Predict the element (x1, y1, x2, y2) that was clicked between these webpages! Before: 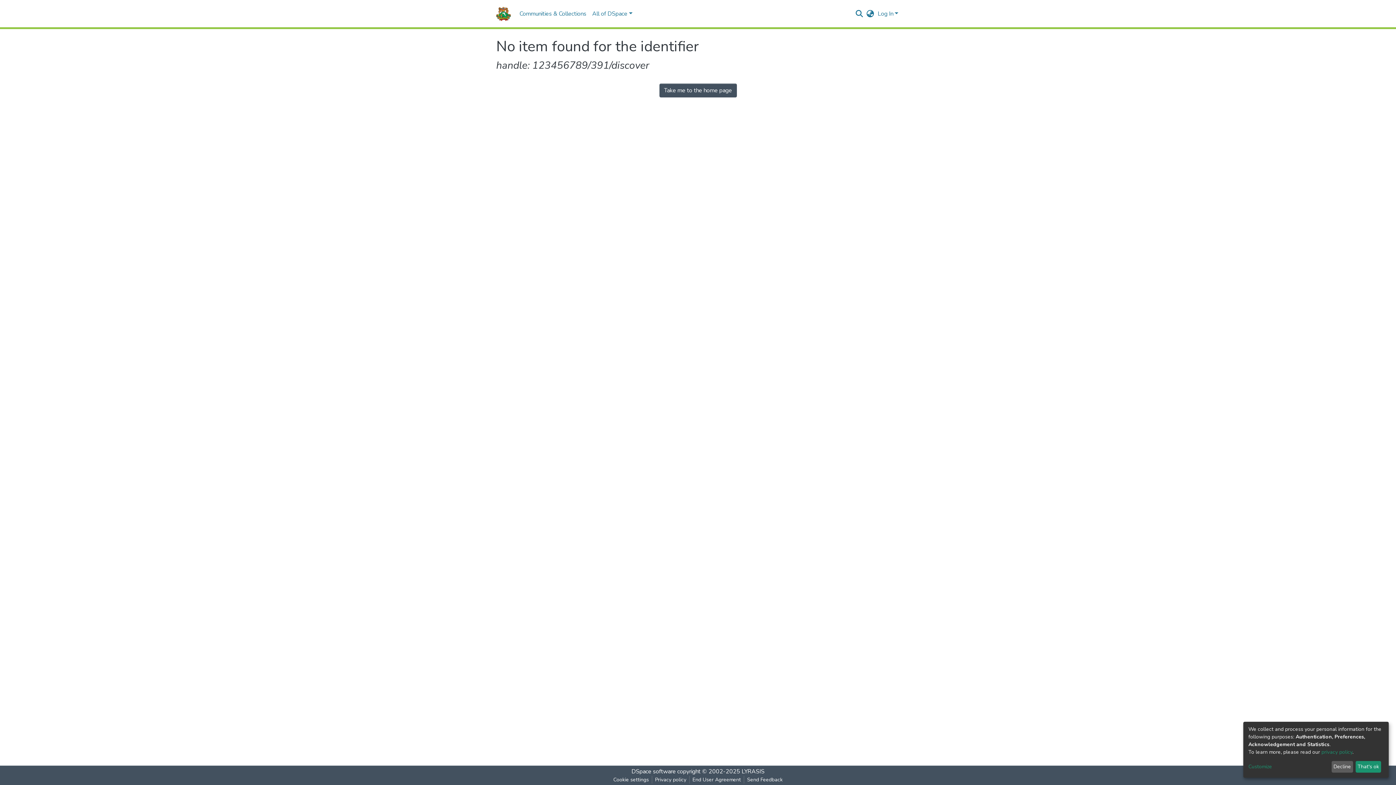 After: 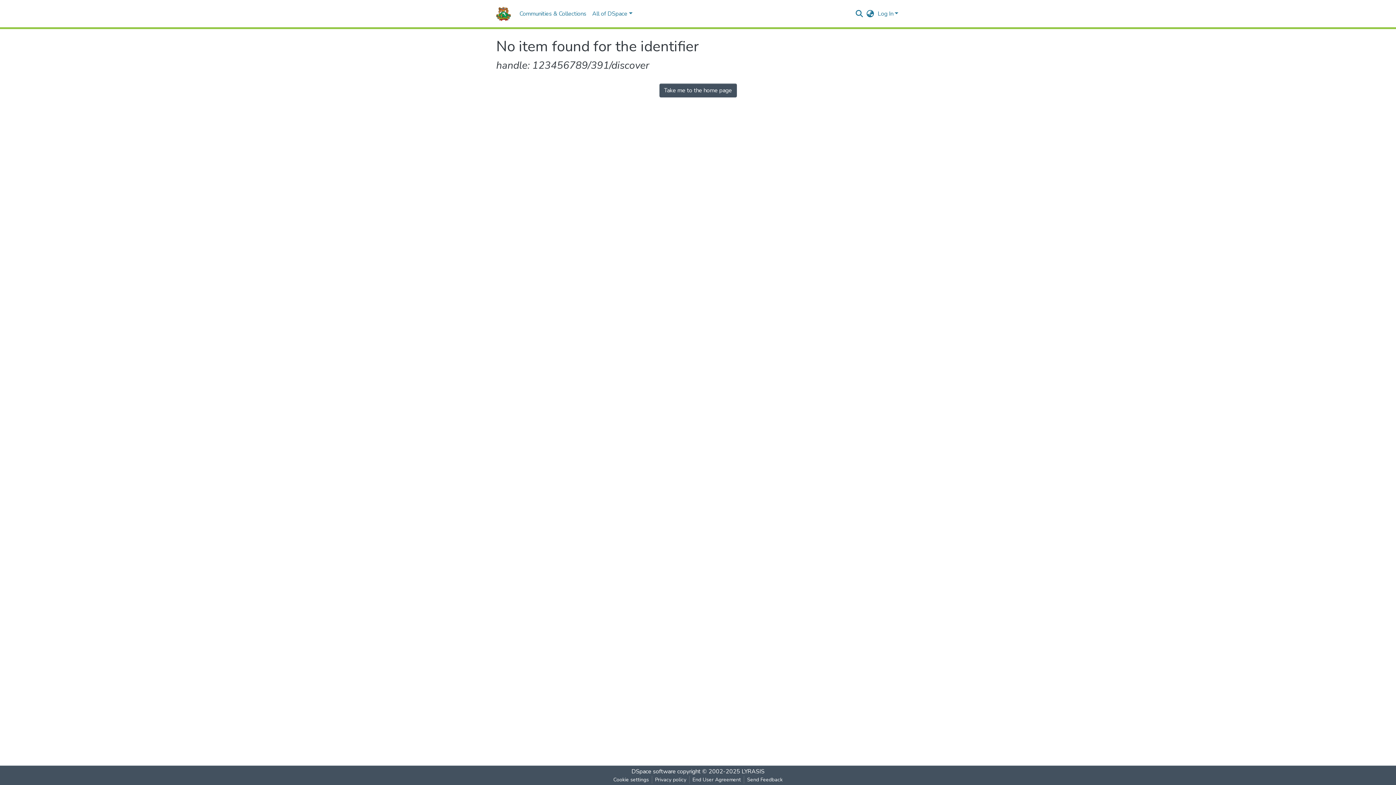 Action: label: That's ok bbox: (1355, 761, 1381, 773)